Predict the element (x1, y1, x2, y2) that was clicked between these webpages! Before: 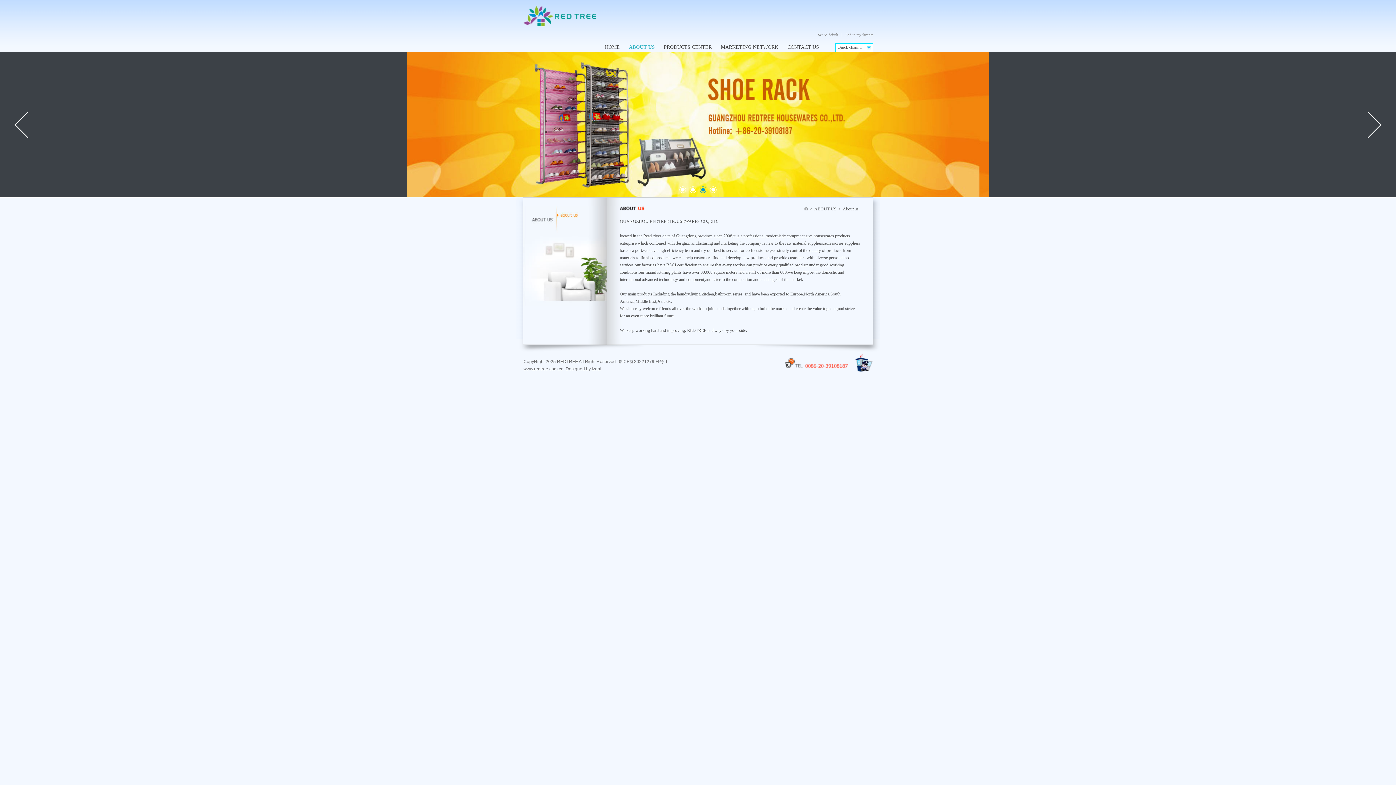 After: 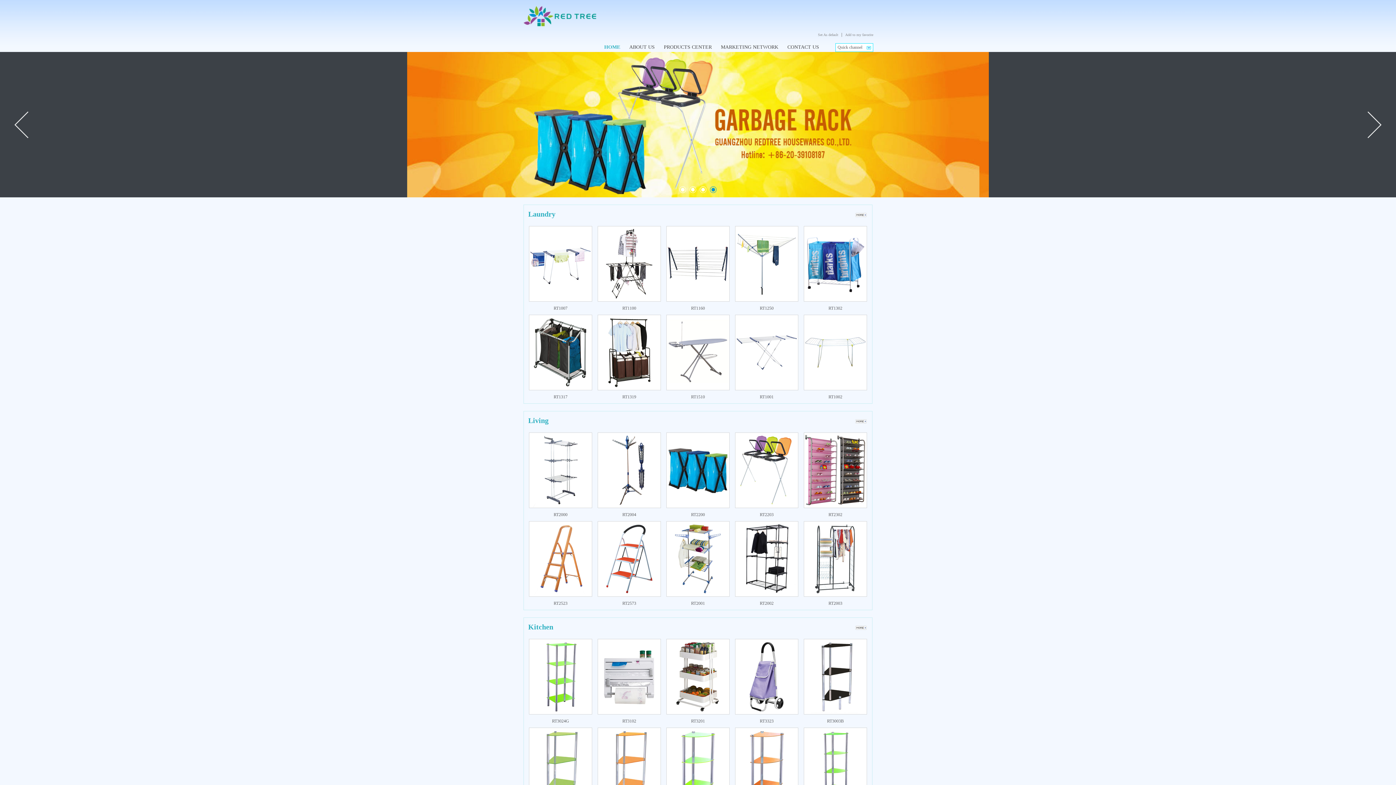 Action: bbox: (523, 5, 596, 26)